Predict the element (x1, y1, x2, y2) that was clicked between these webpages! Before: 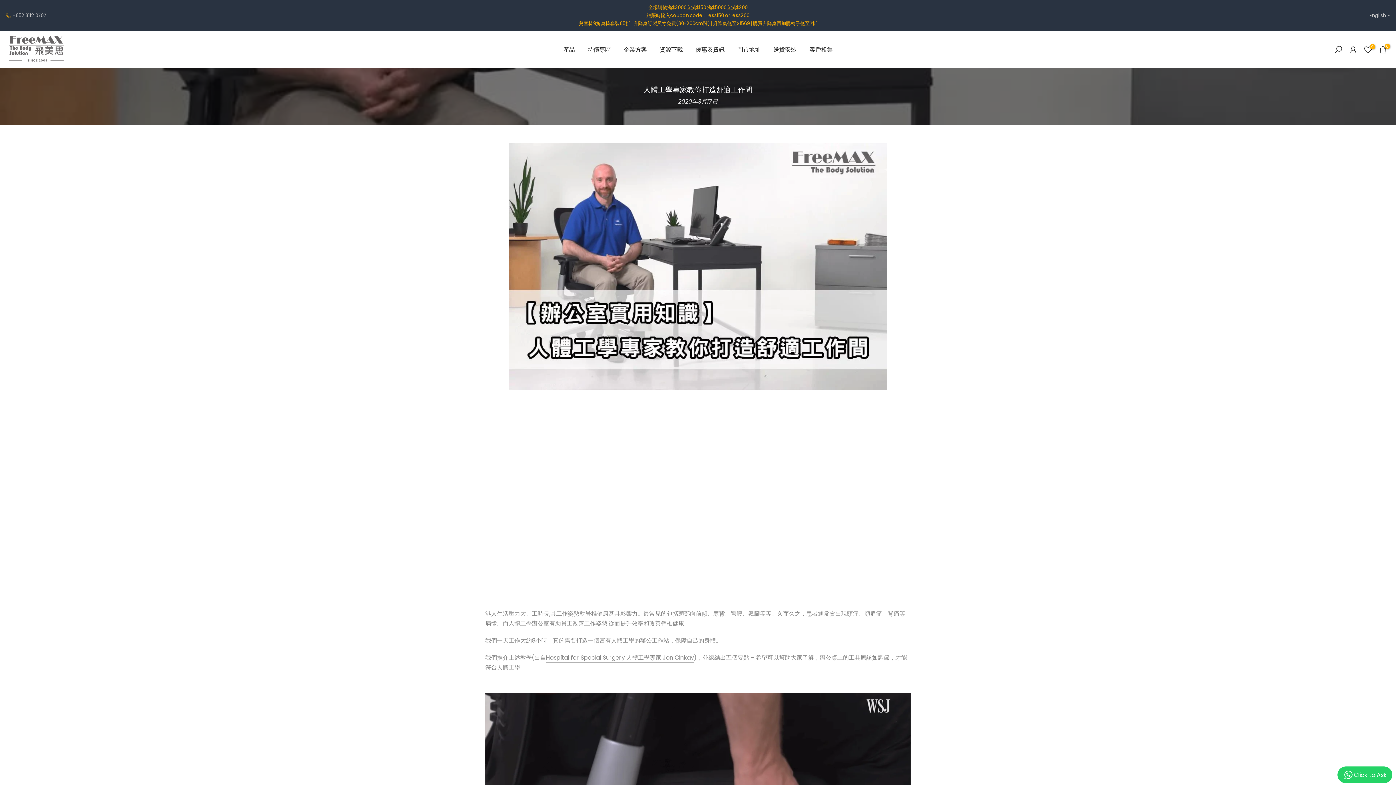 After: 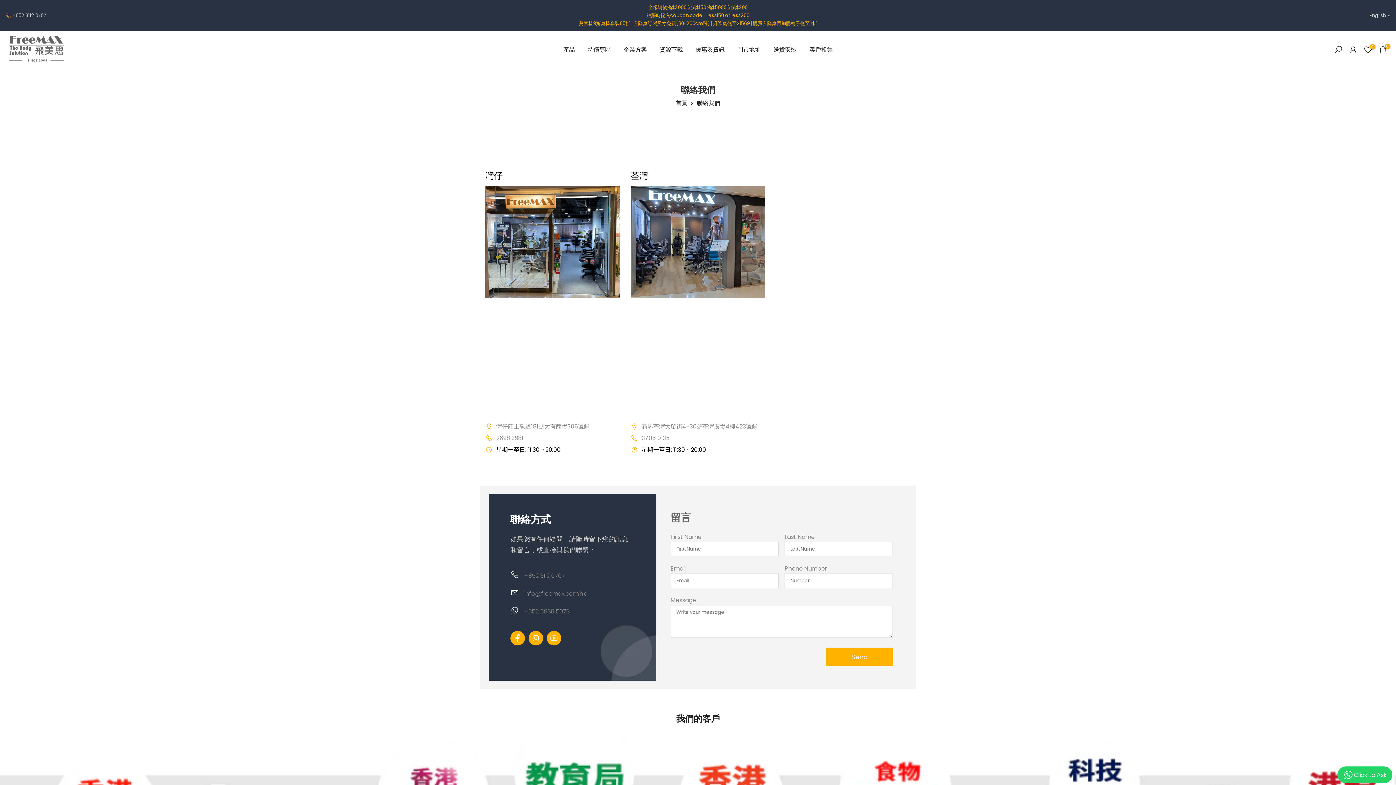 Action: label: 門市地址 bbox: (731, 44, 767, 54)